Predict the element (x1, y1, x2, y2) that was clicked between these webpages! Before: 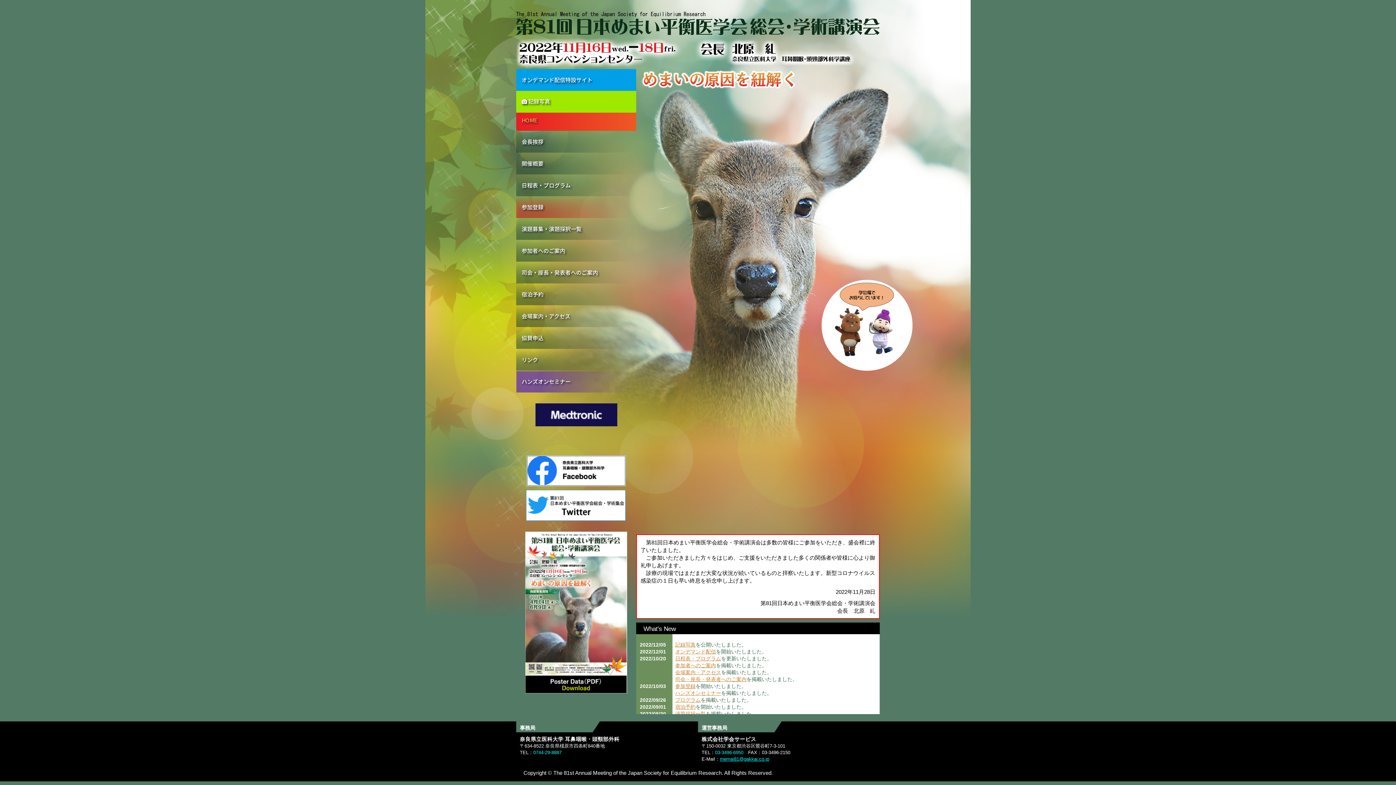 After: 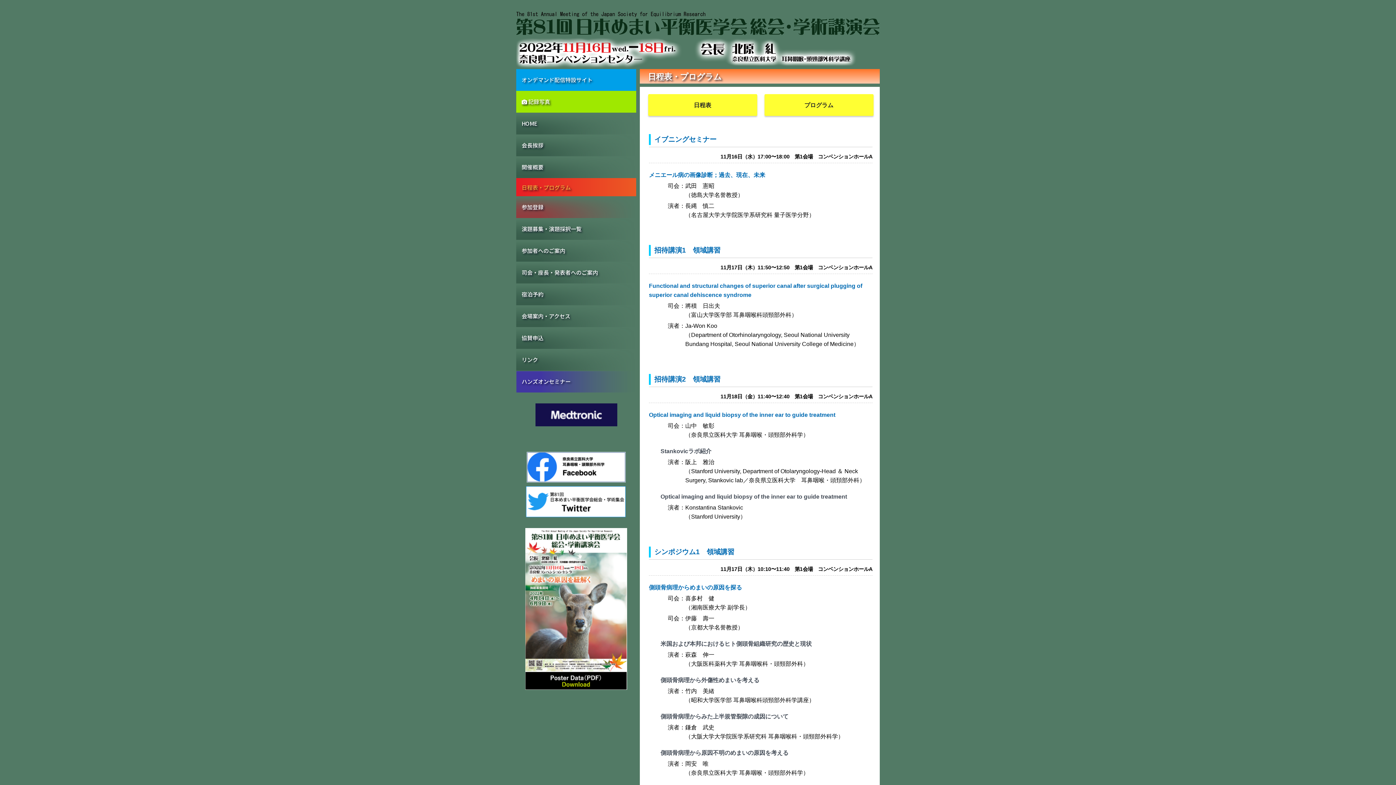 Action: label: 日程表・プログラム bbox: (516, 174, 636, 196)